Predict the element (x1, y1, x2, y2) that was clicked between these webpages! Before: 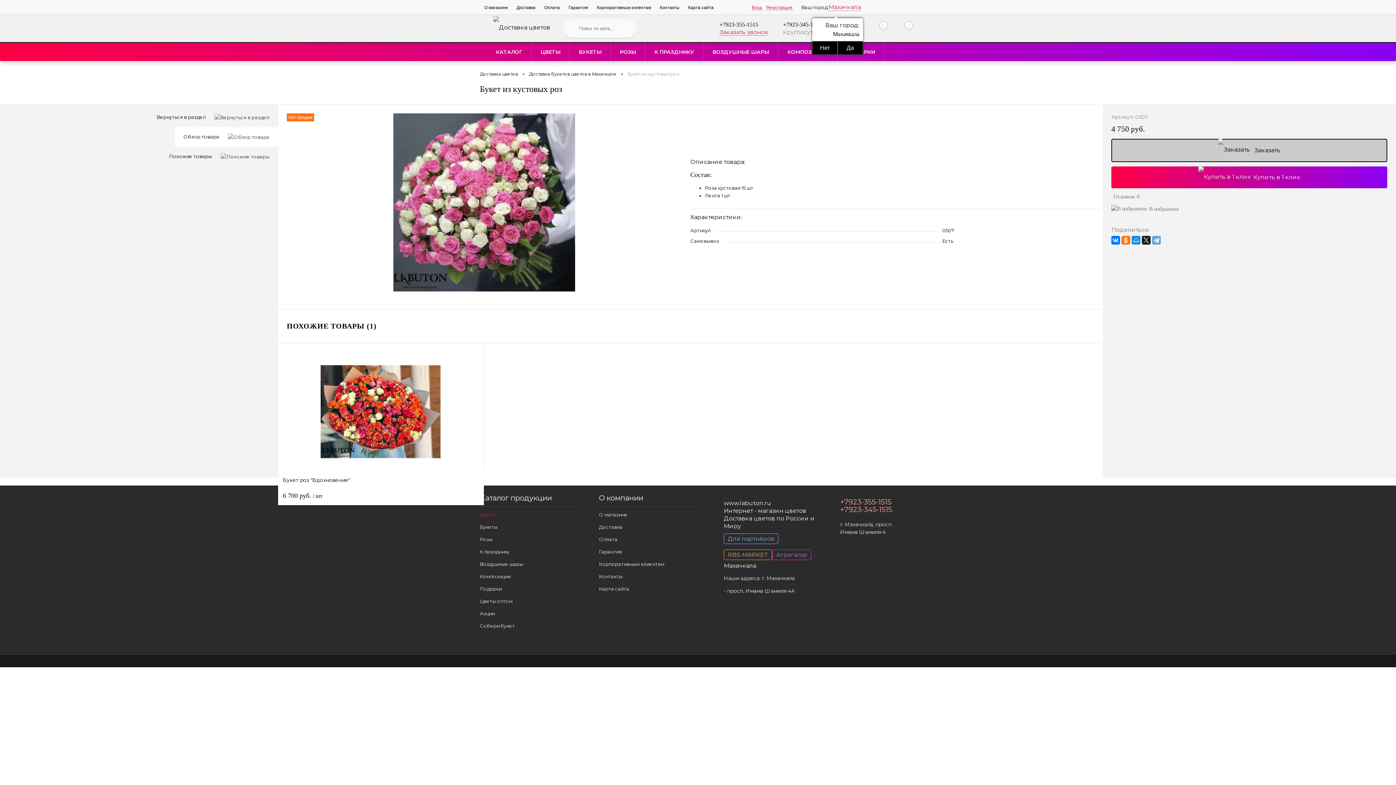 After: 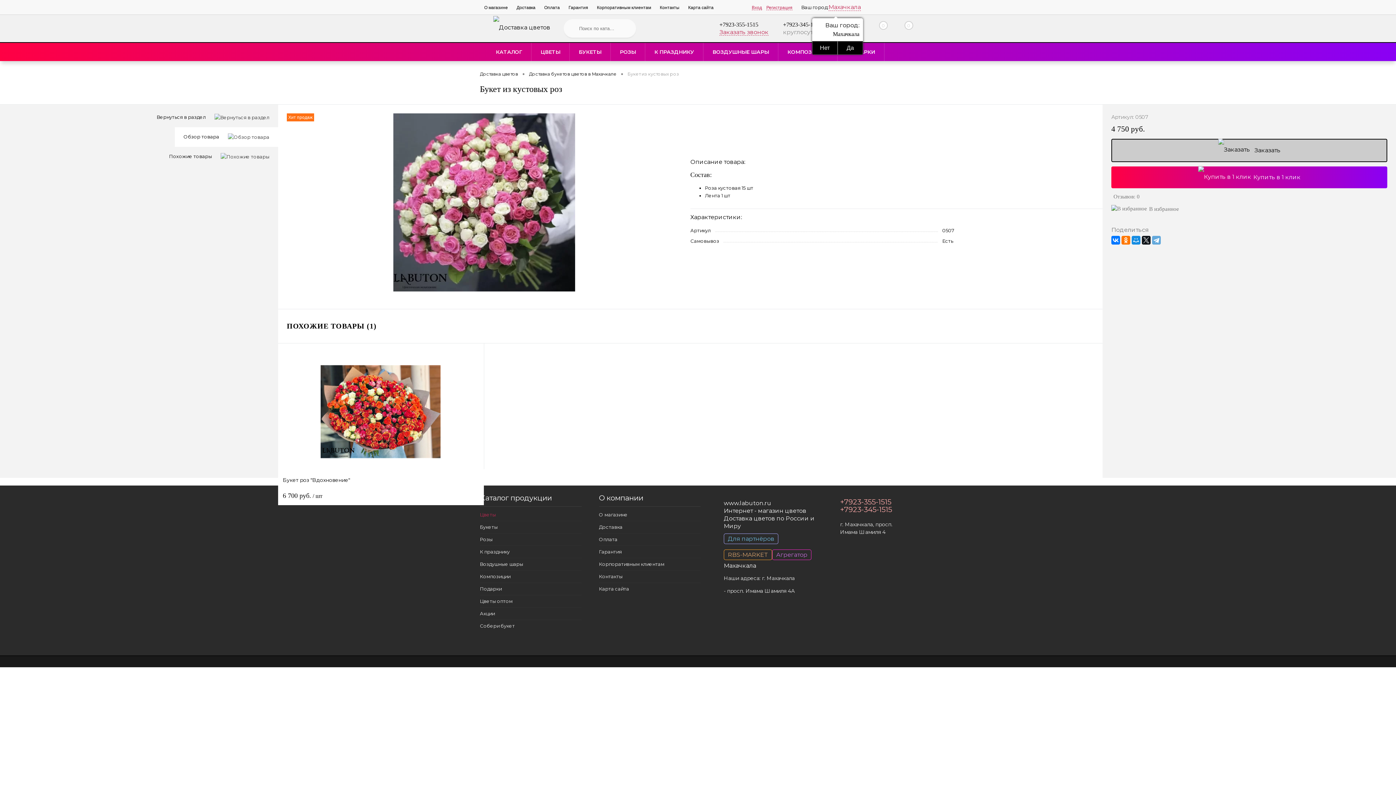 Action: bbox: (869, 21, 890, 37) label: 0